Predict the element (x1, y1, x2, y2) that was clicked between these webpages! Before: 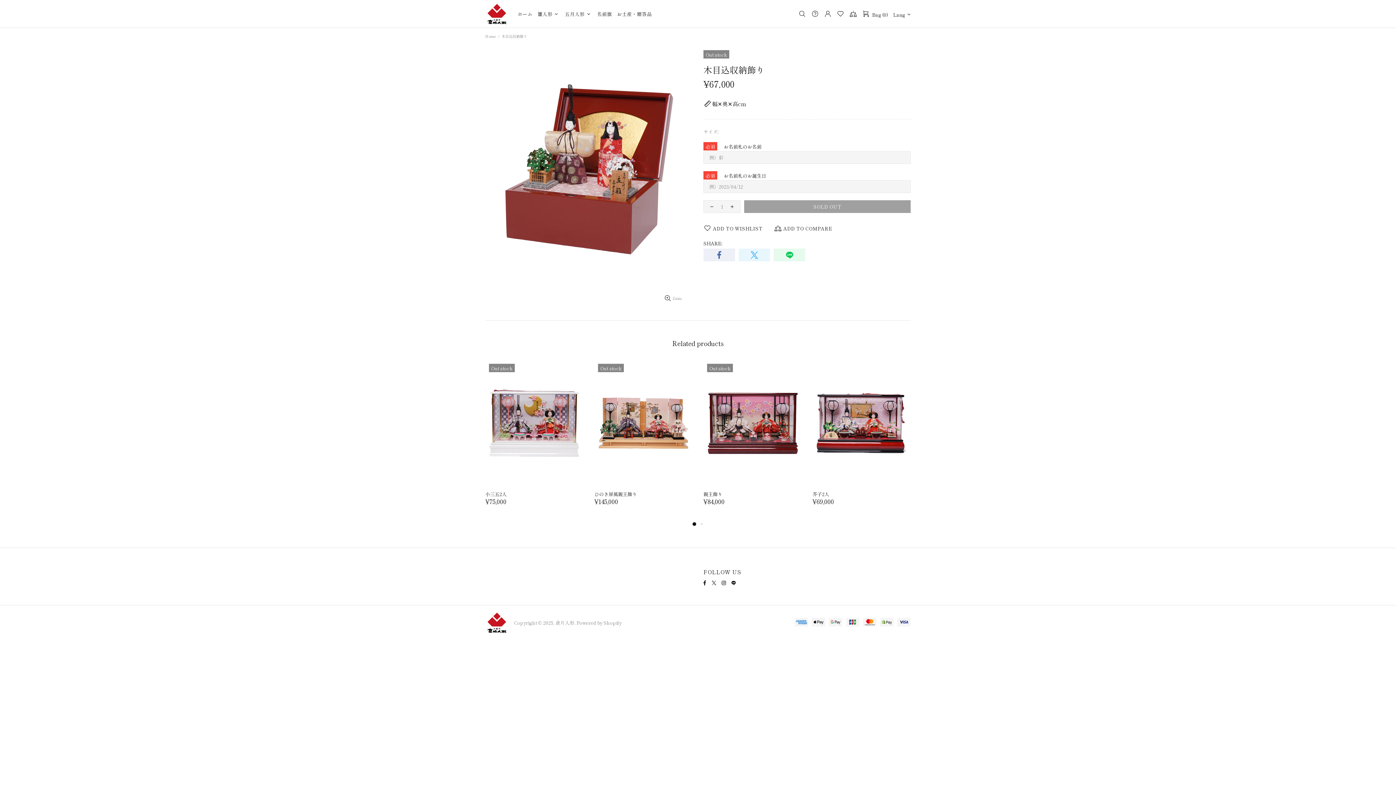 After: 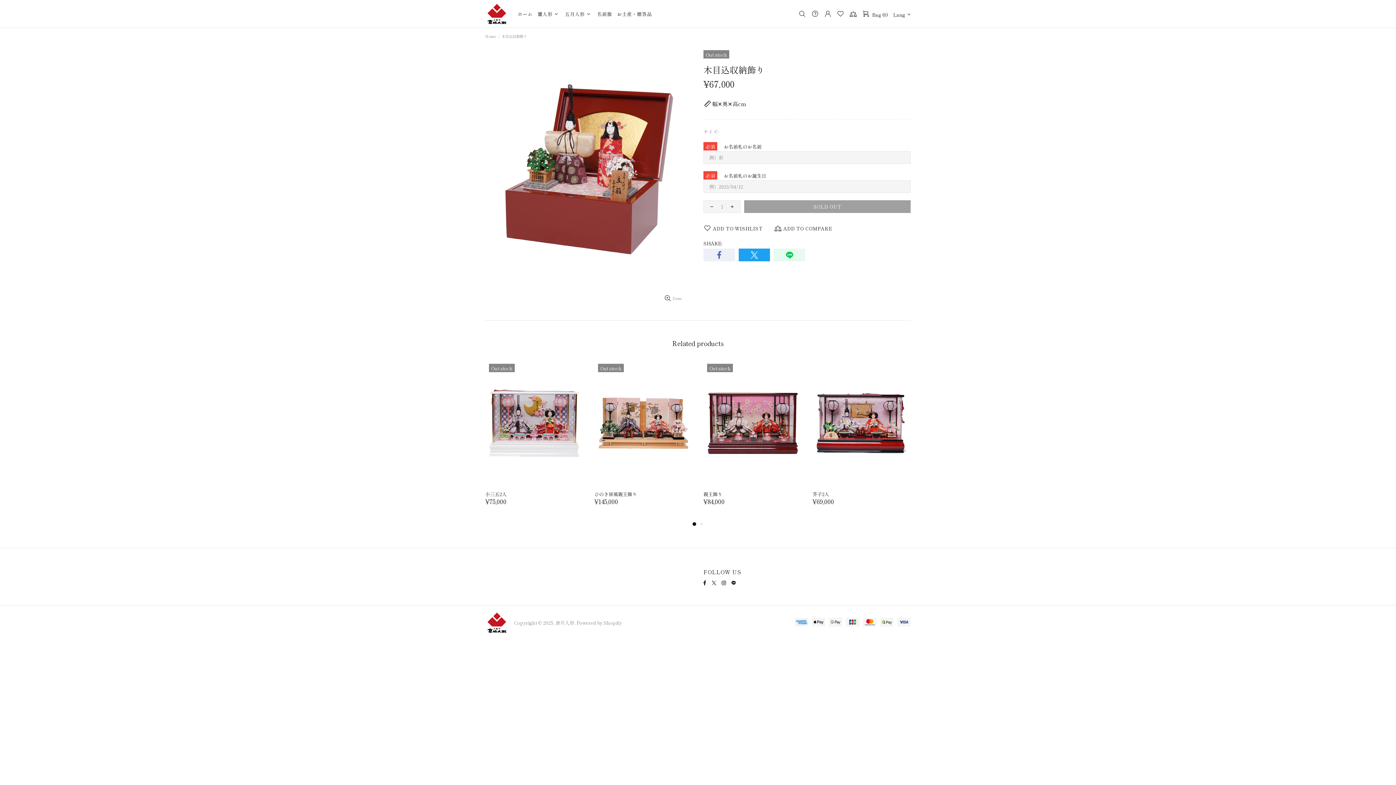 Action: bbox: (738, 248, 770, 261)